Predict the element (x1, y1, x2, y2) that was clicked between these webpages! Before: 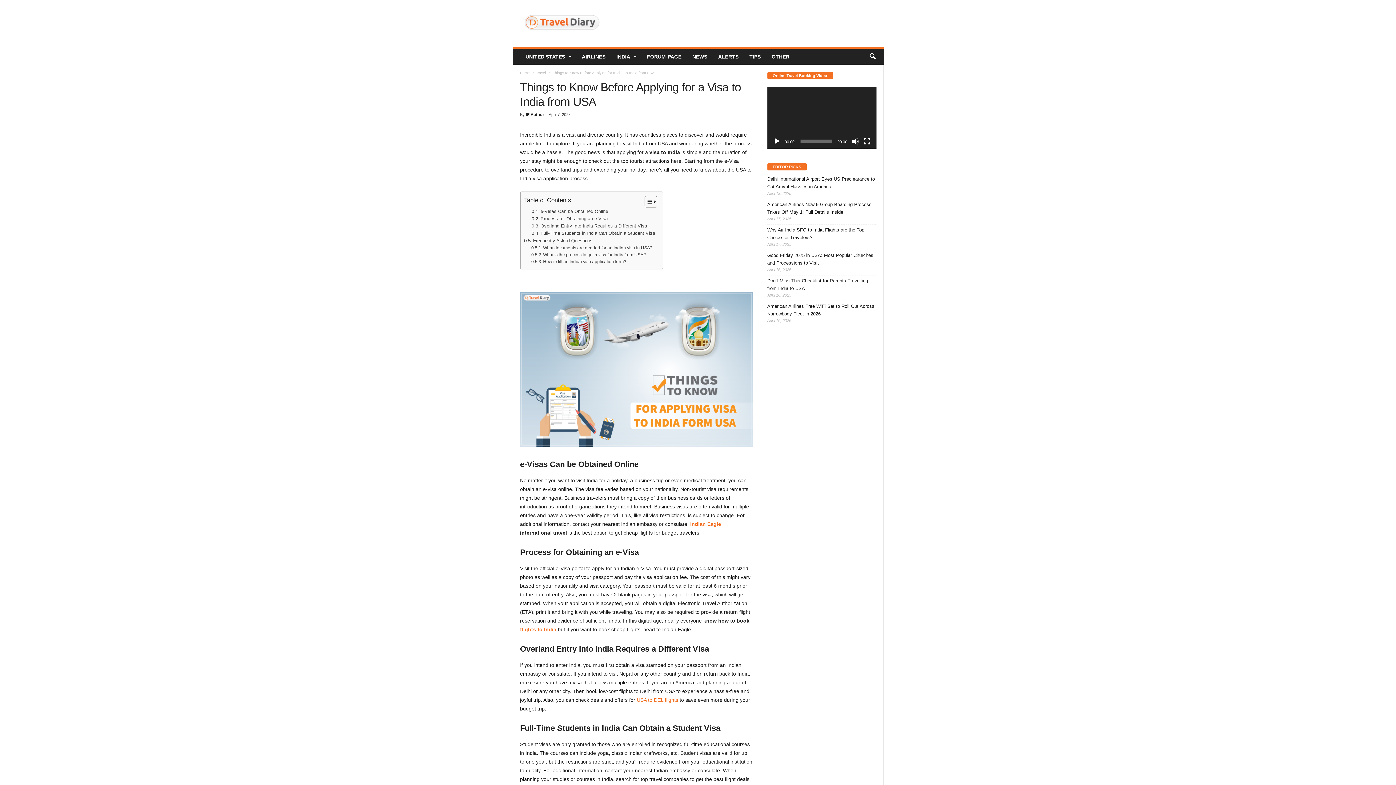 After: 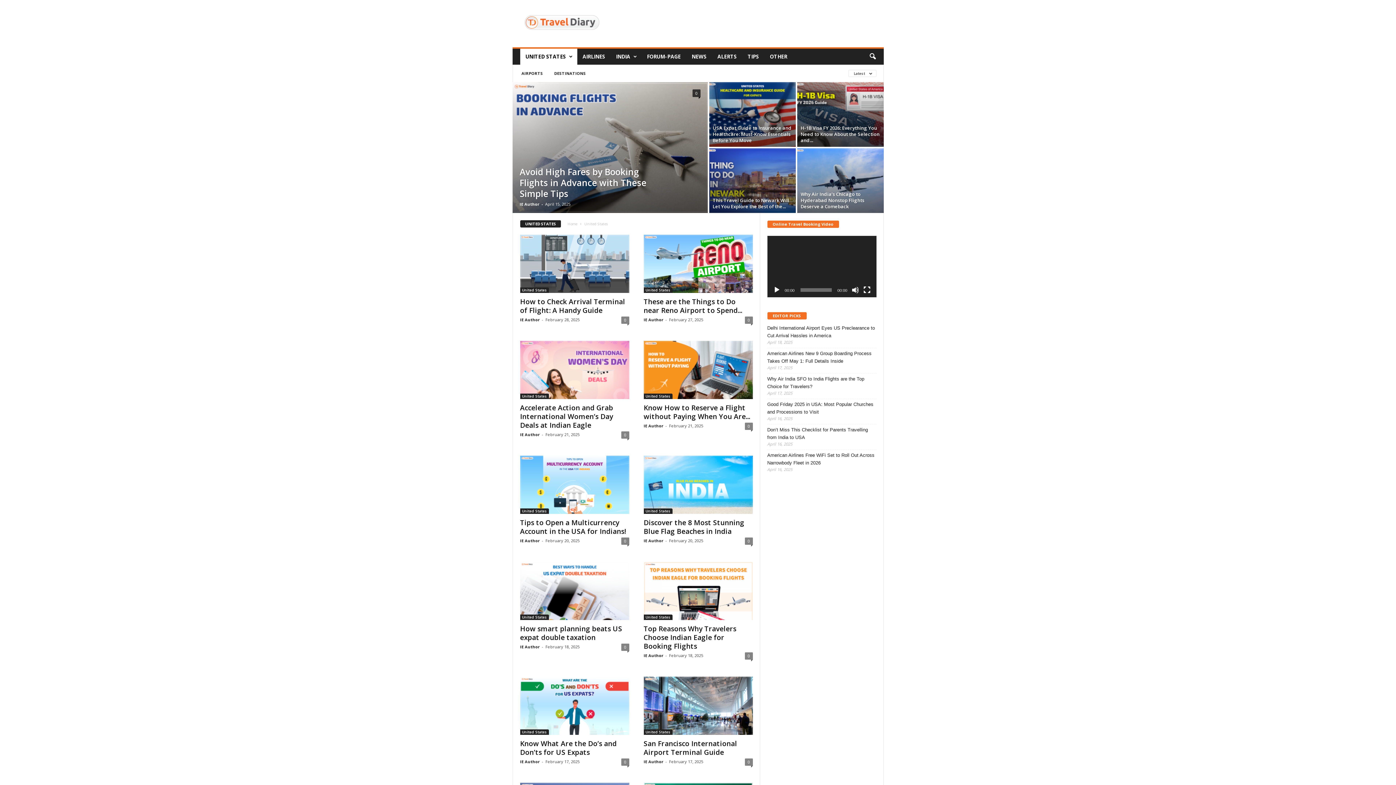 Action: label: UNITED STATES bbox: (520, 48, 576, 64)